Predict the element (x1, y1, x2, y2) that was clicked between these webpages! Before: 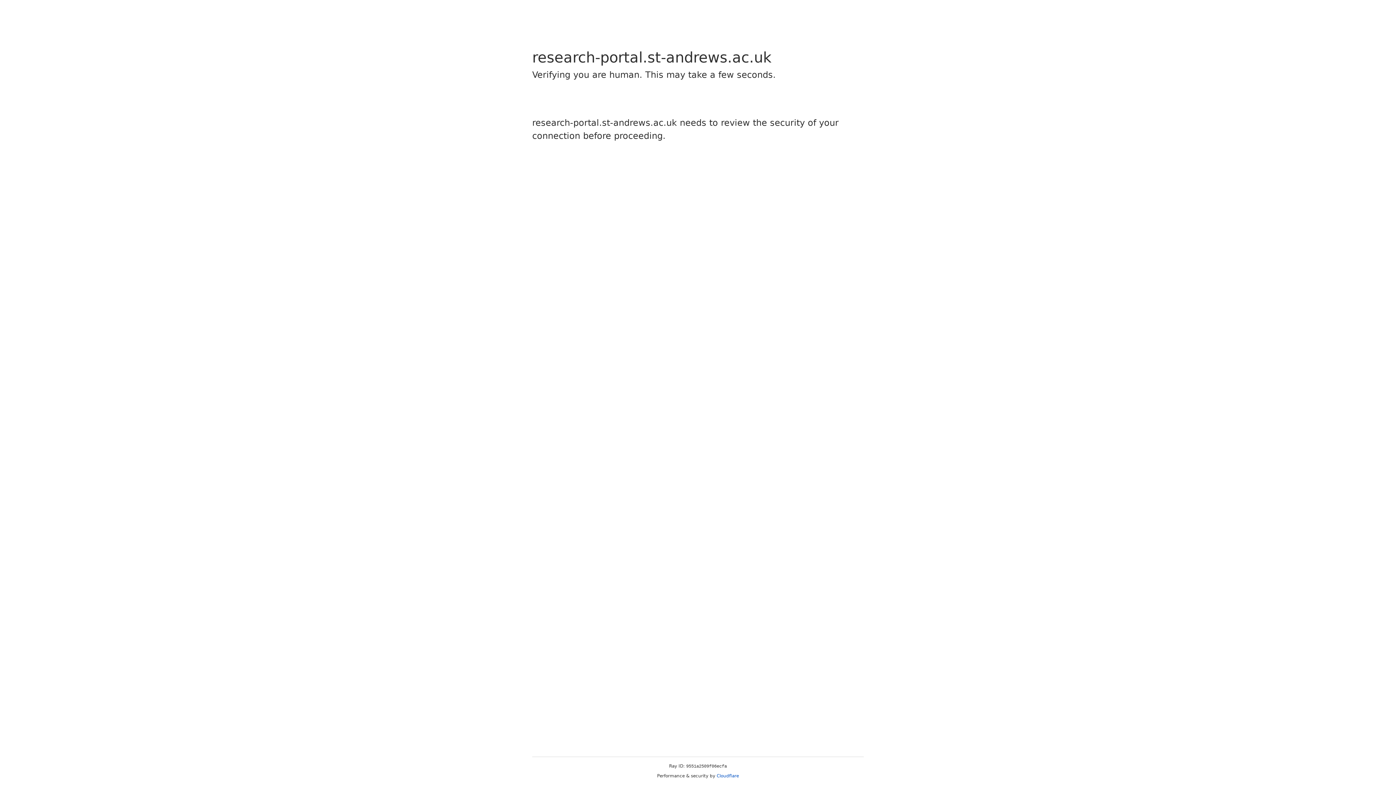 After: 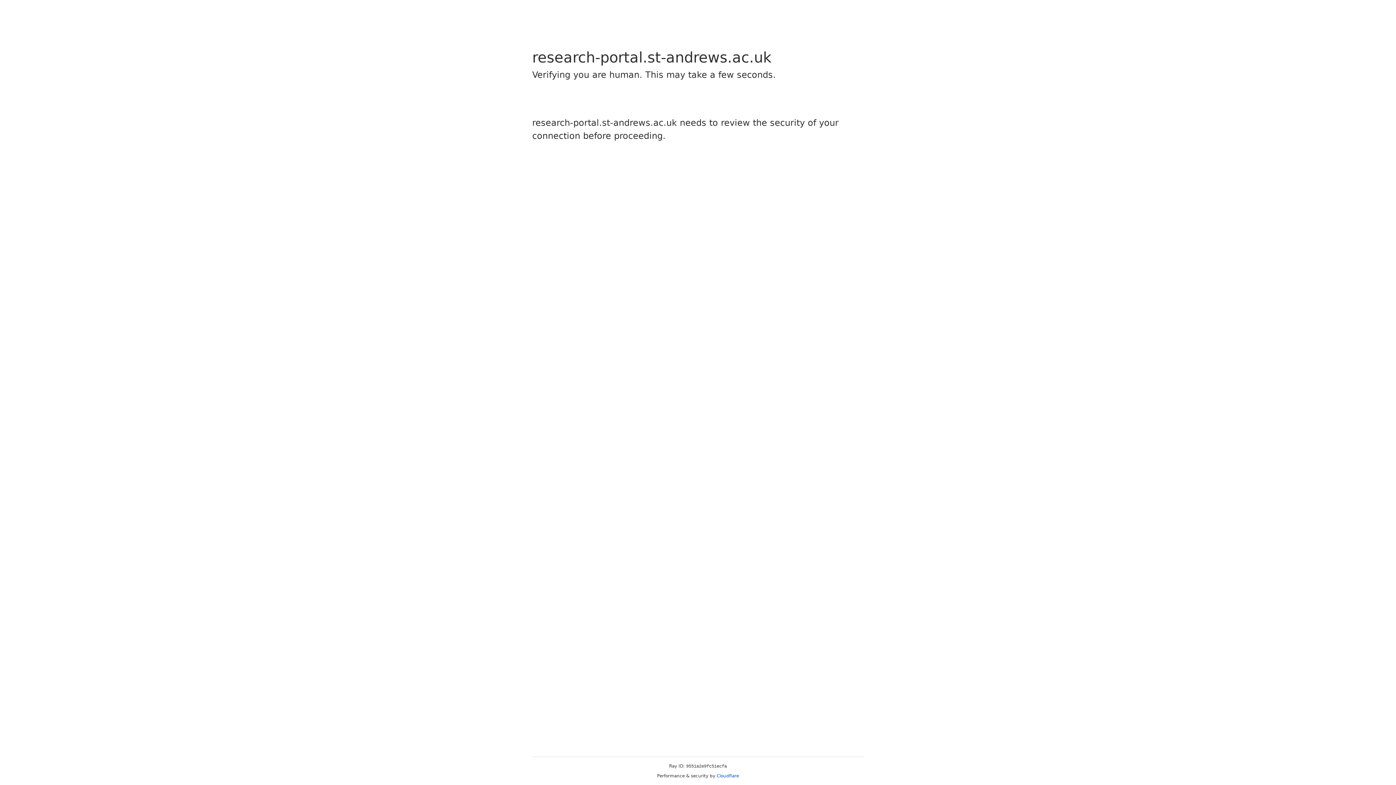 Action: label: Cloudflare bbox: (716, 773, 739, 778)